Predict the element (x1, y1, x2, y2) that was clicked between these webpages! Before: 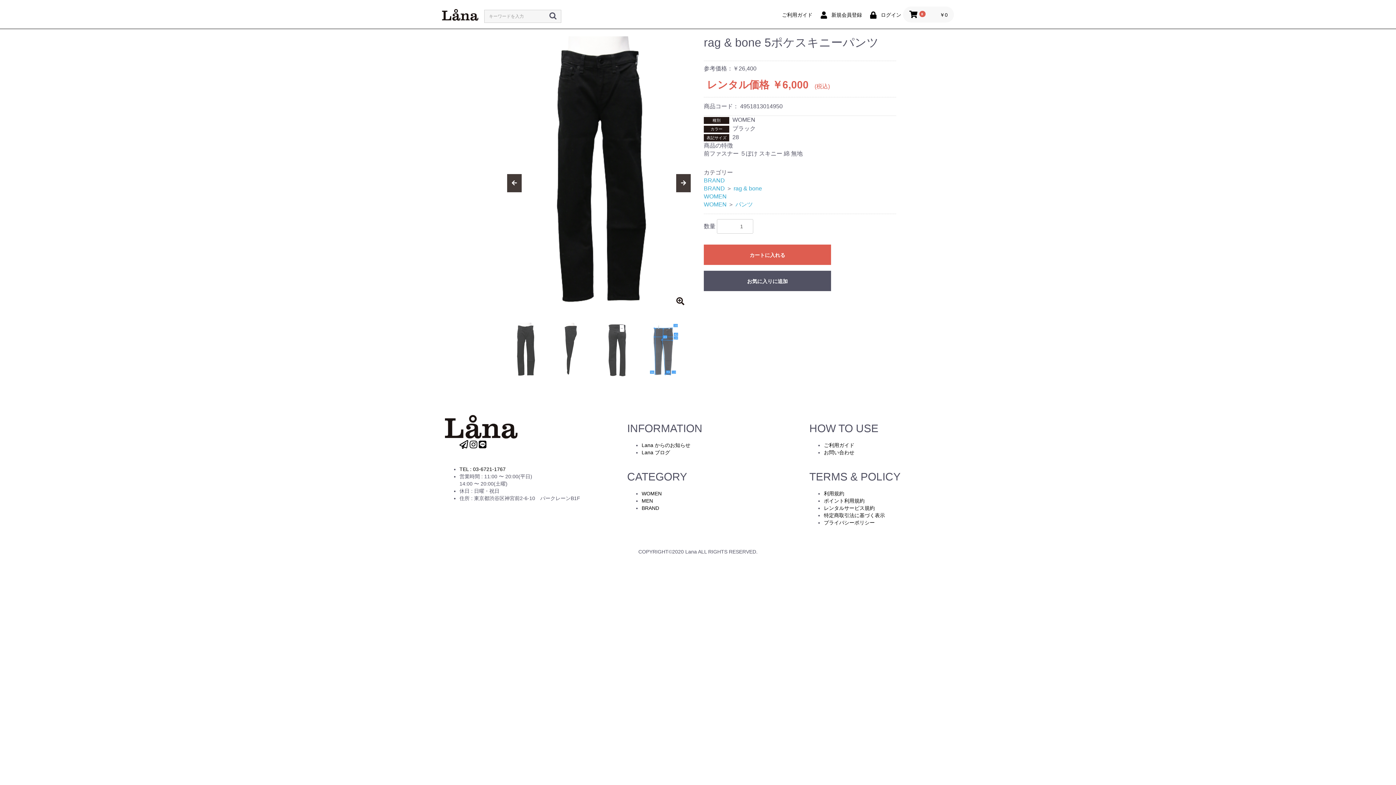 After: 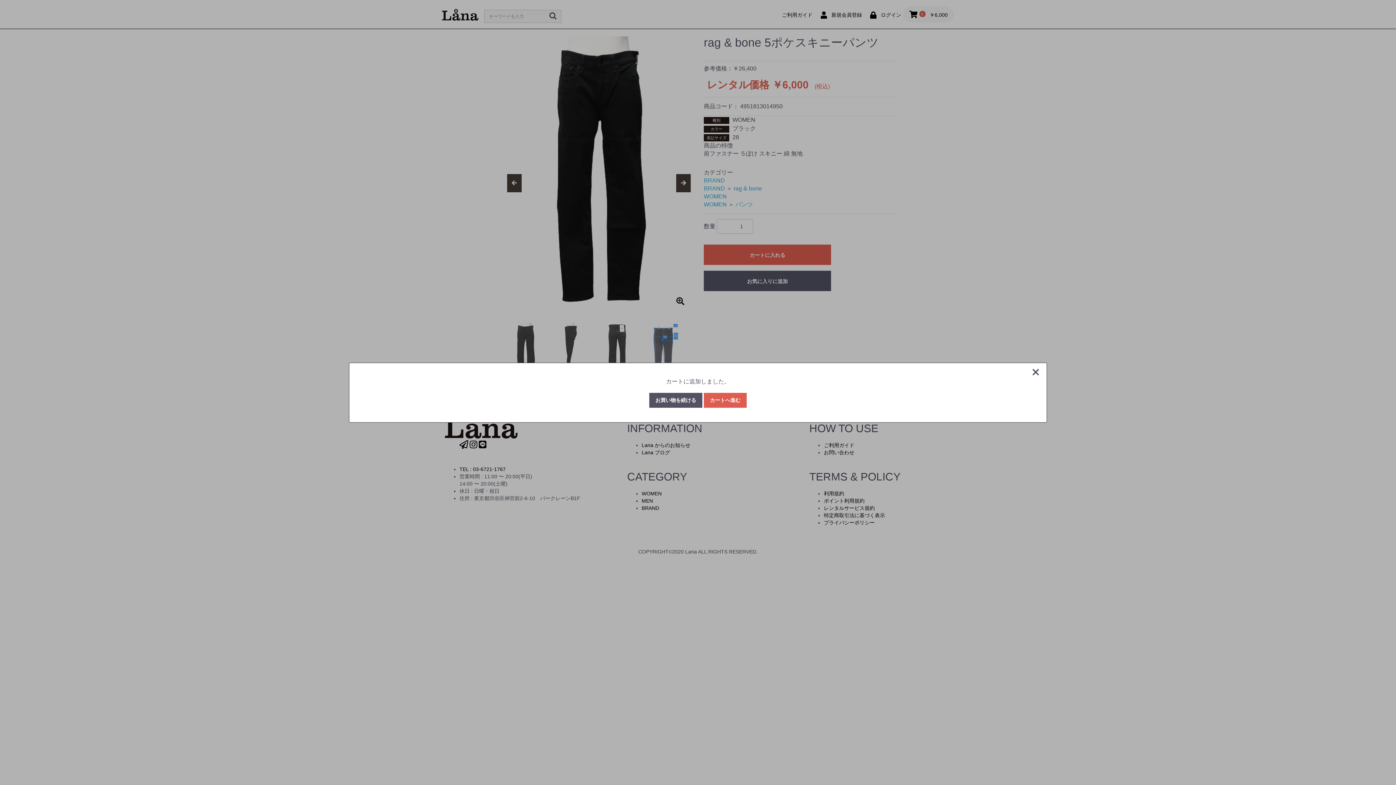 Action: bbox: (704, 244, 831, 265) label: カートに入れる